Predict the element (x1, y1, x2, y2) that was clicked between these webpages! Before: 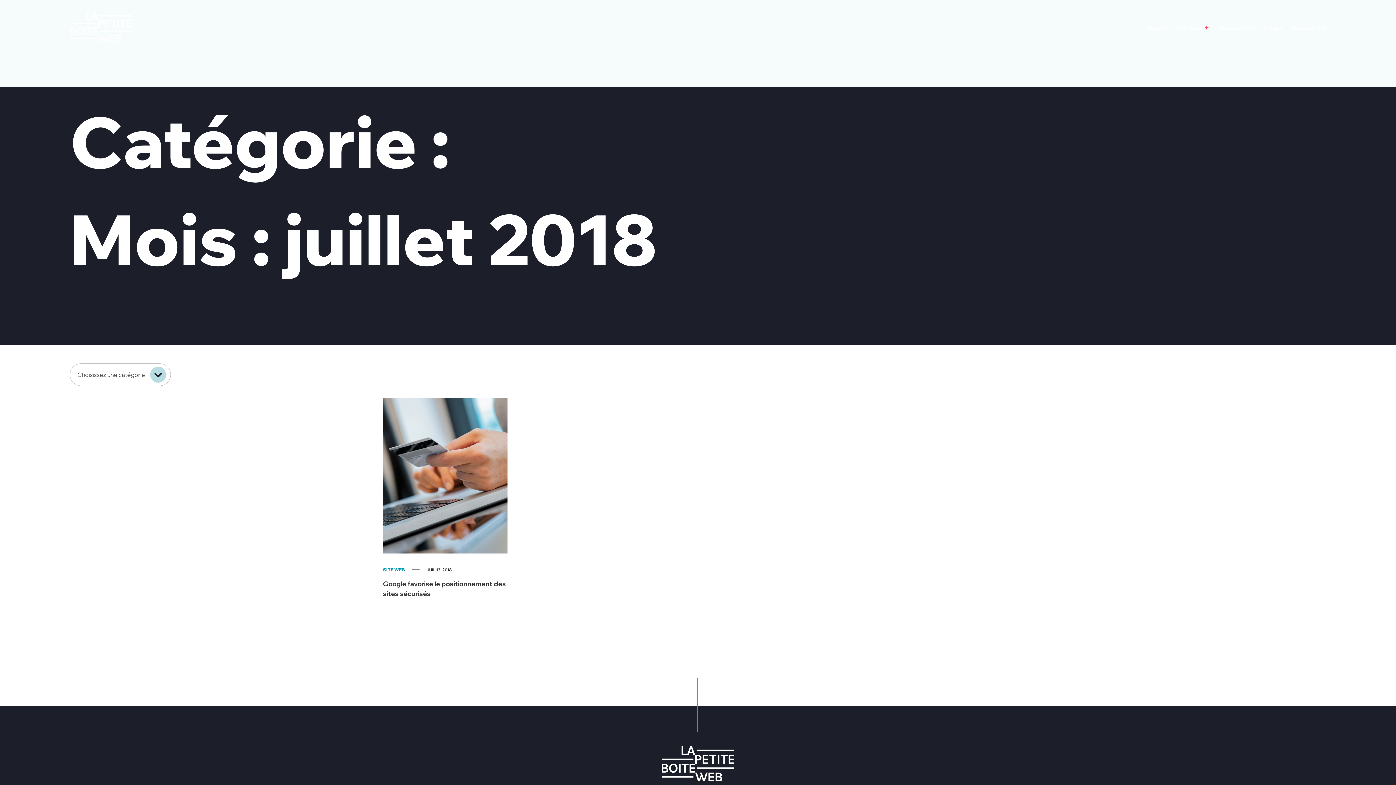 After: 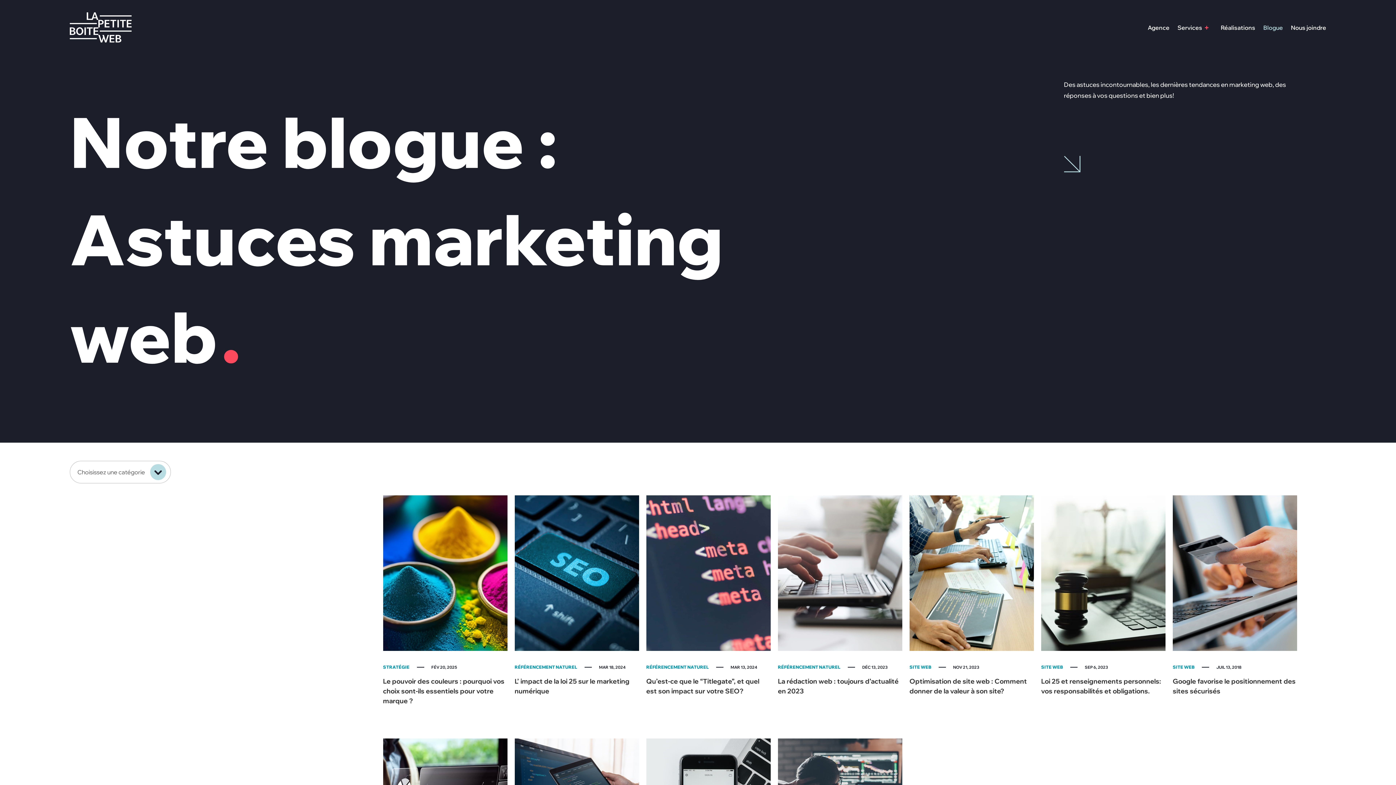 Action: label: Blogue bbox: (1263, 12, 1283, 42)